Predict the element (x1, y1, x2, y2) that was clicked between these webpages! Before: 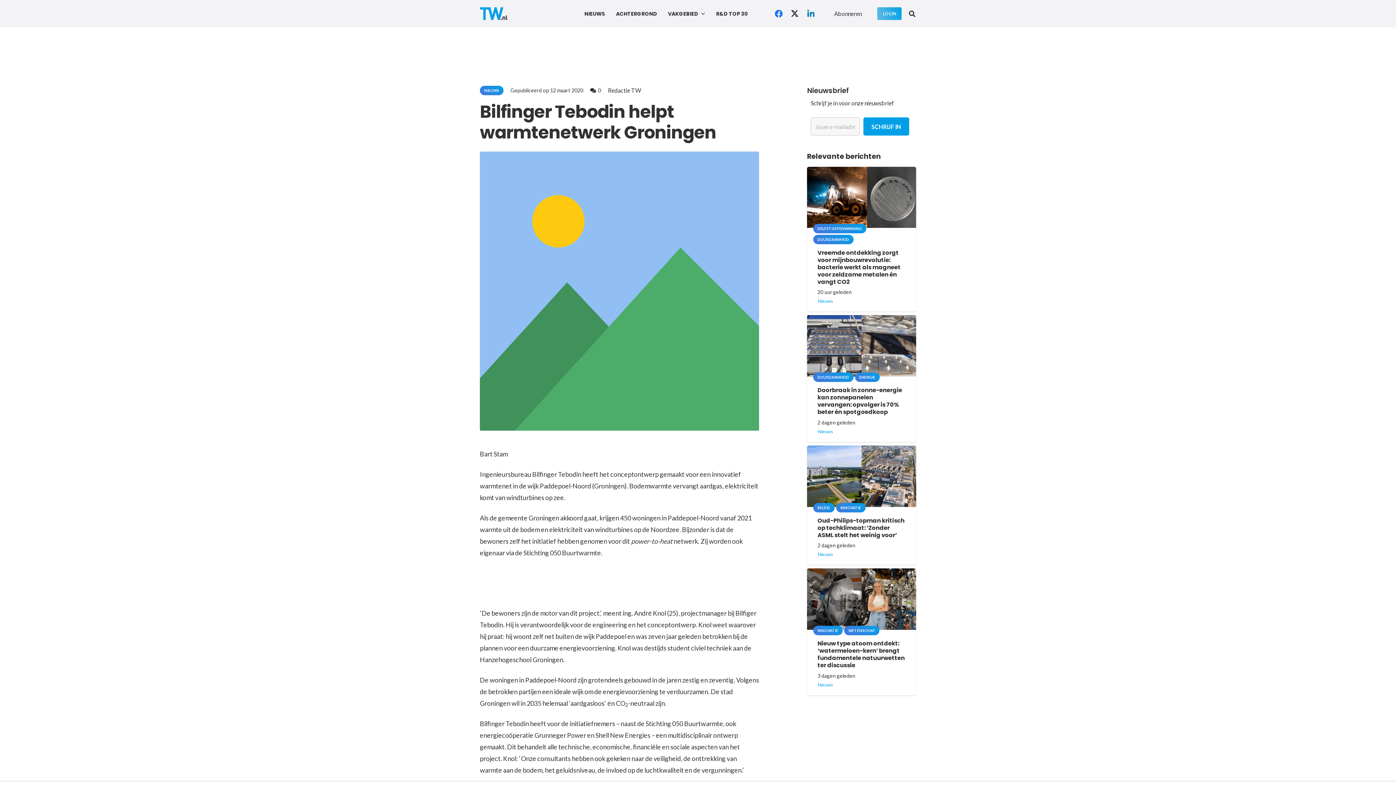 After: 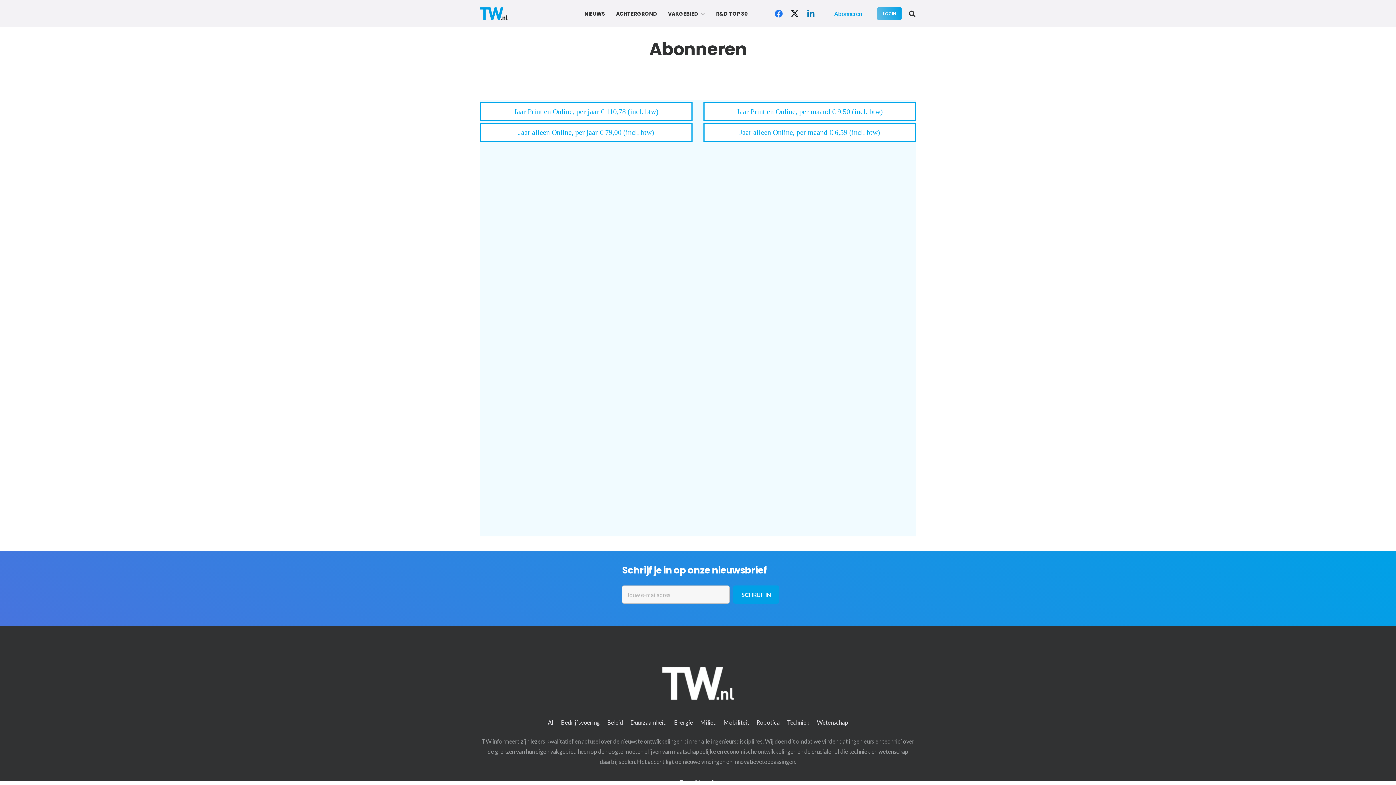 Action: label: Abonneren bbox: (827, 0, 869, 27)